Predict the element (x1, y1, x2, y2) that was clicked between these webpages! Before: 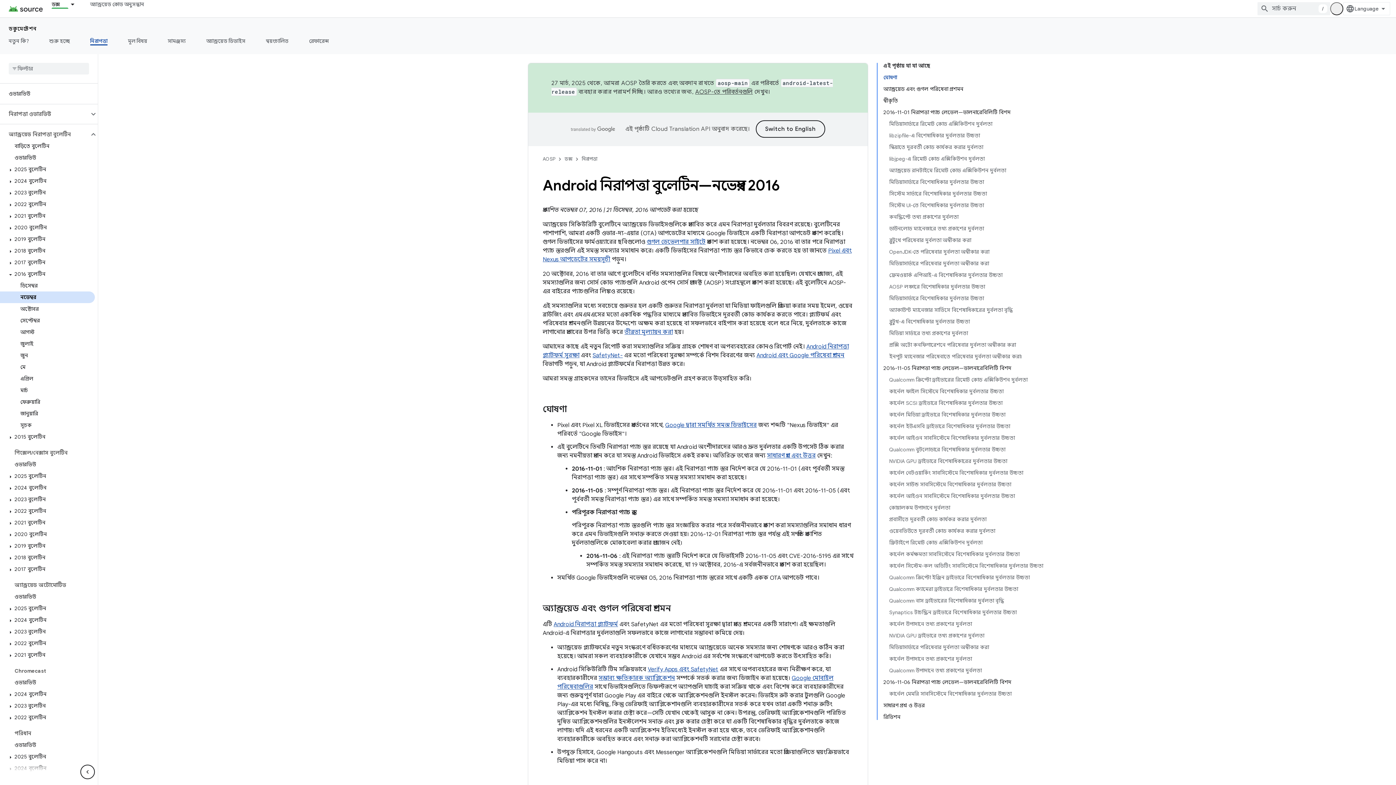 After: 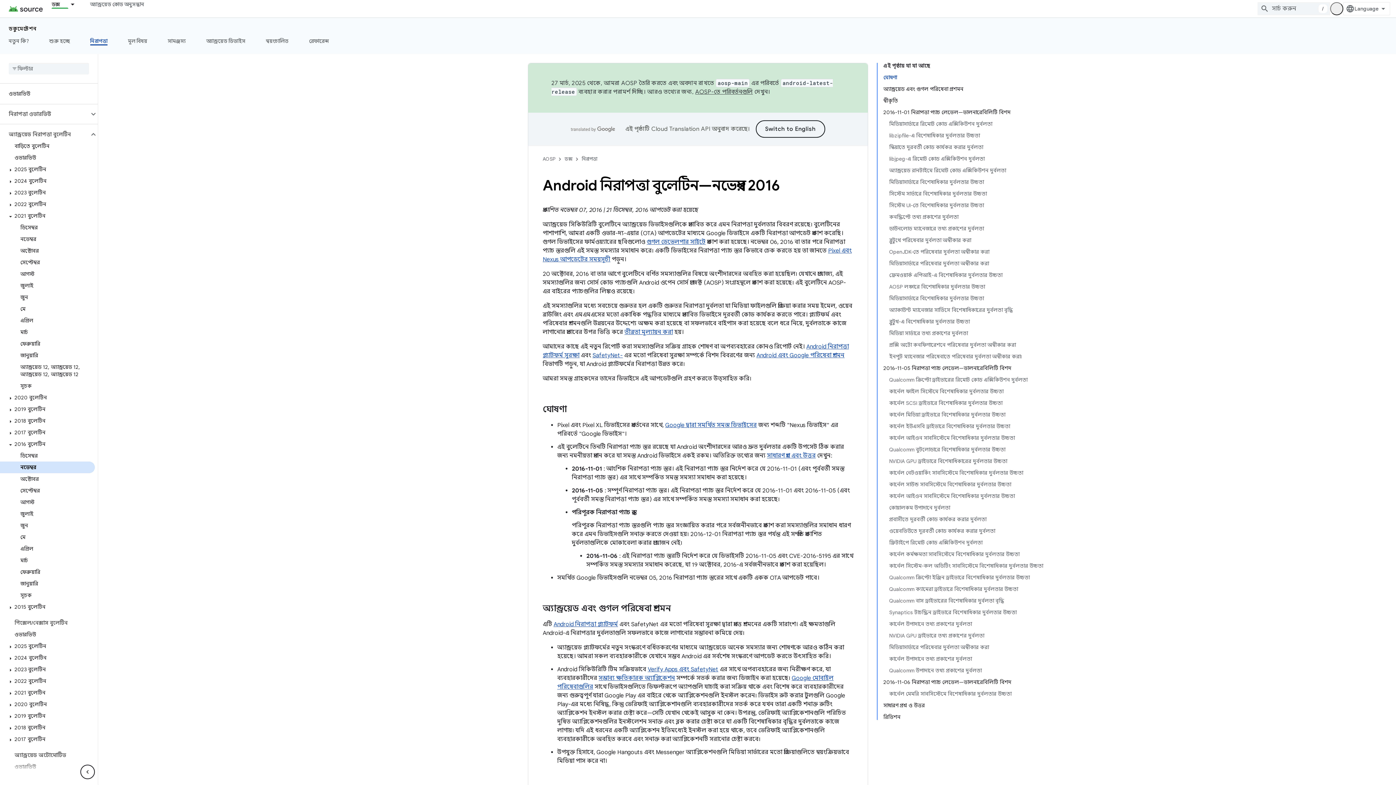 Action: bbox: (6, 213, 14, 220)